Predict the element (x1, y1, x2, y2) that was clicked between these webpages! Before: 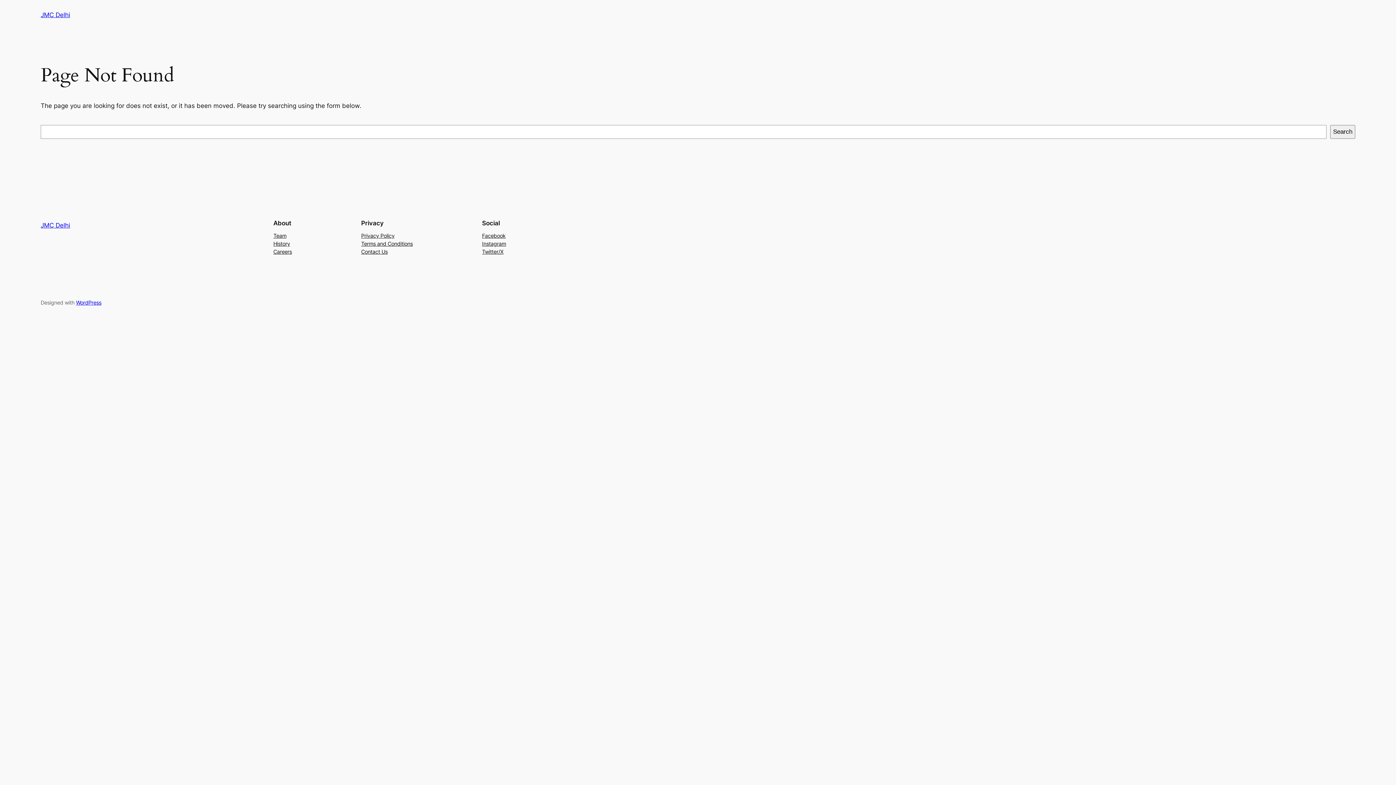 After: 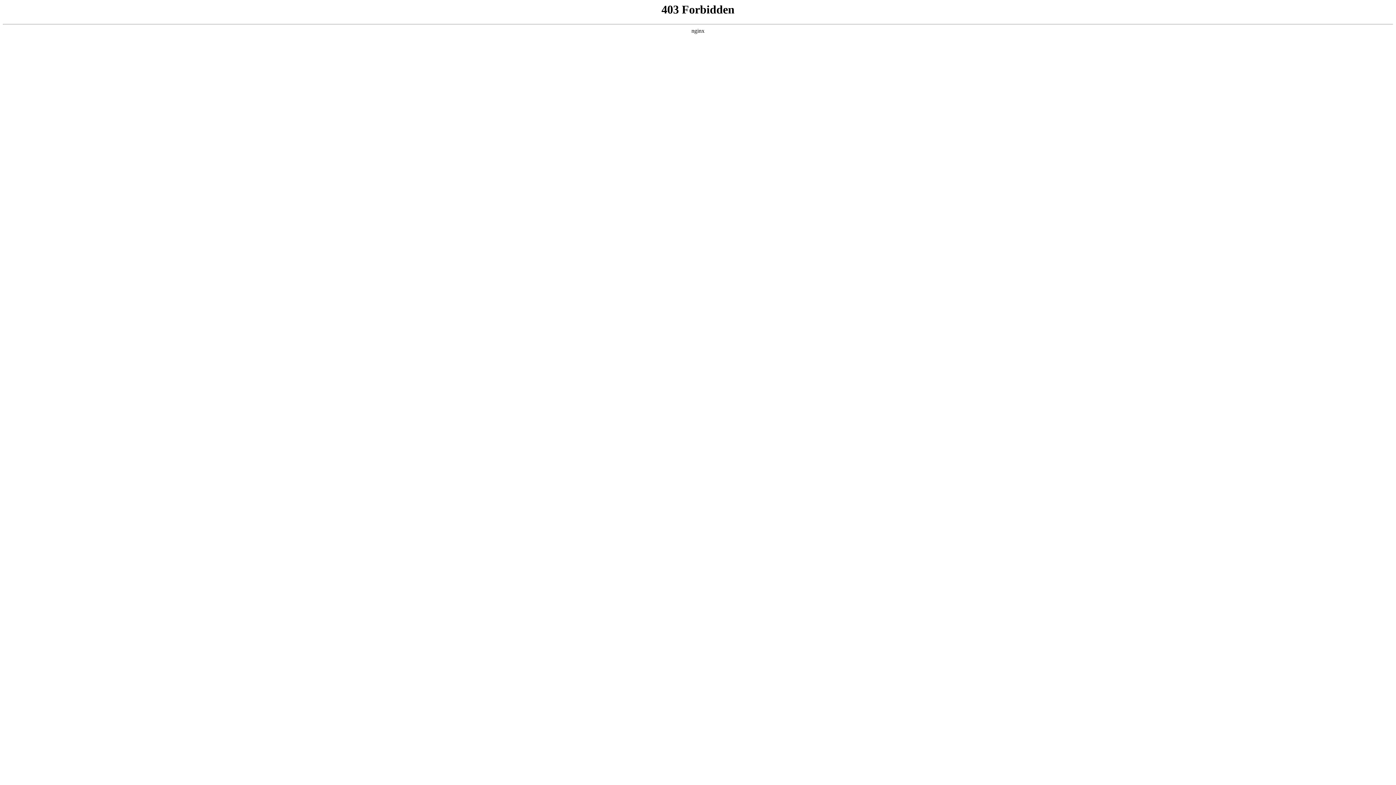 Action: label: WordPress bbox: (76, 299, 101, 305)